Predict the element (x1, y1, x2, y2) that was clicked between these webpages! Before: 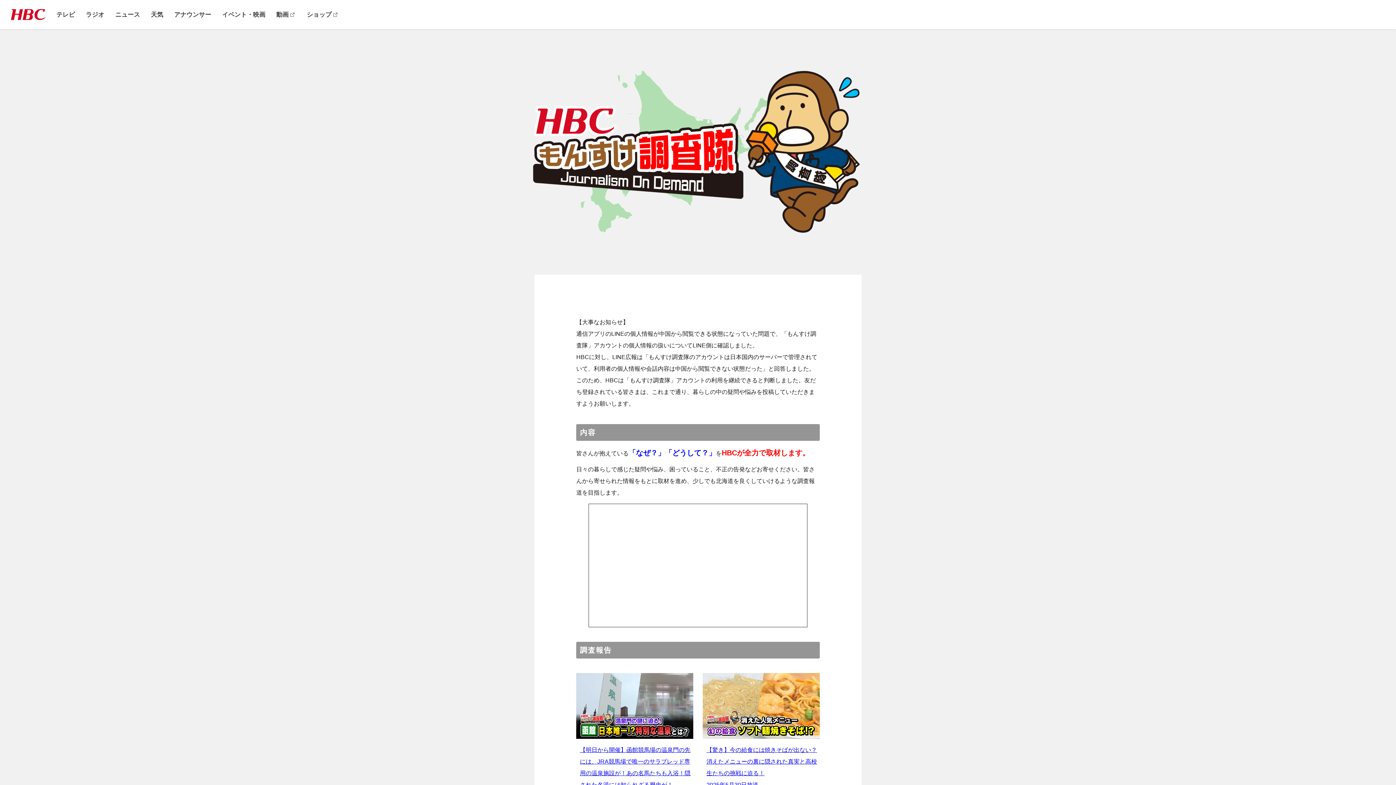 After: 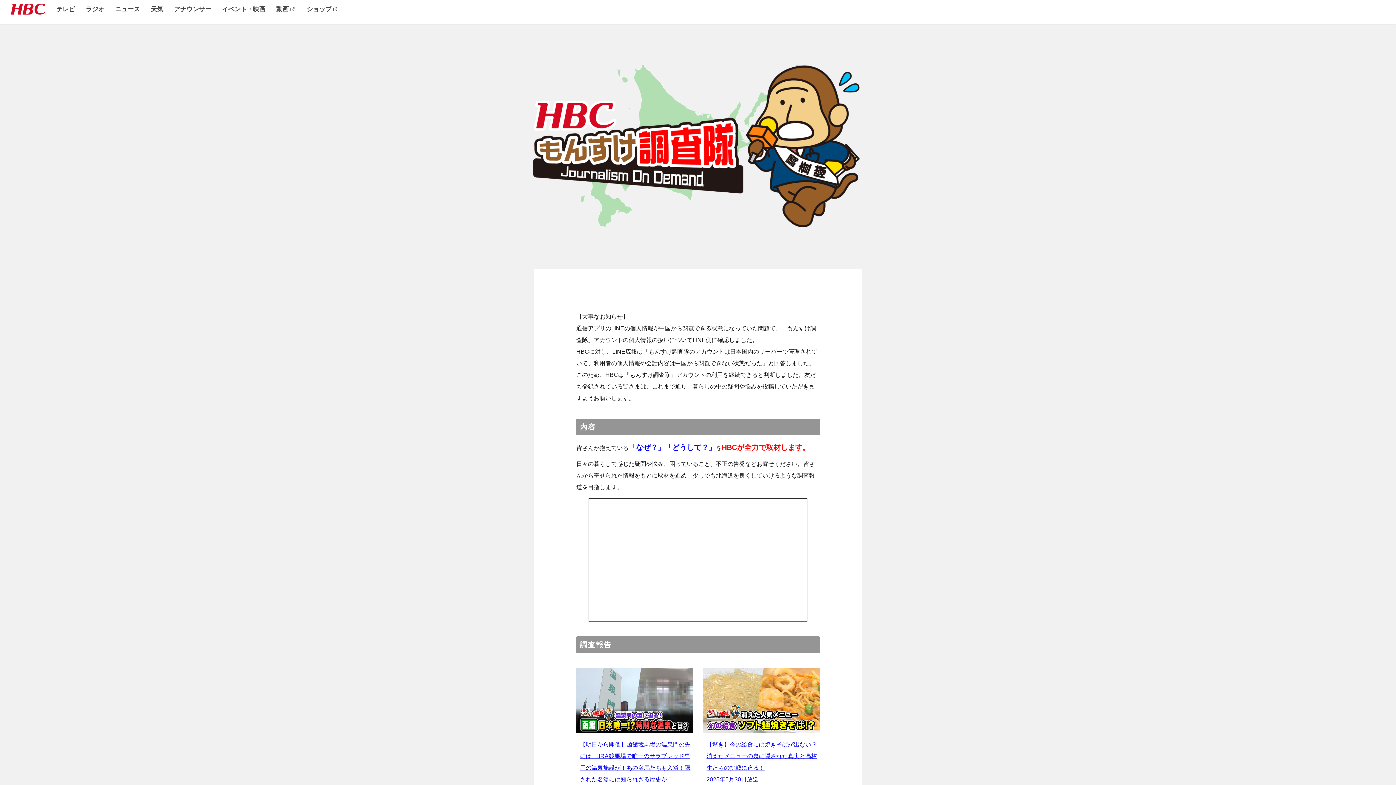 Action: bbox: (703, 673, 819, 791) label: 【驚き】今の給食には焼きそばが出ない？消えたメニューの裏に隠された真実と高校生たちの挑戦に迫る！
2025年5月30日放送